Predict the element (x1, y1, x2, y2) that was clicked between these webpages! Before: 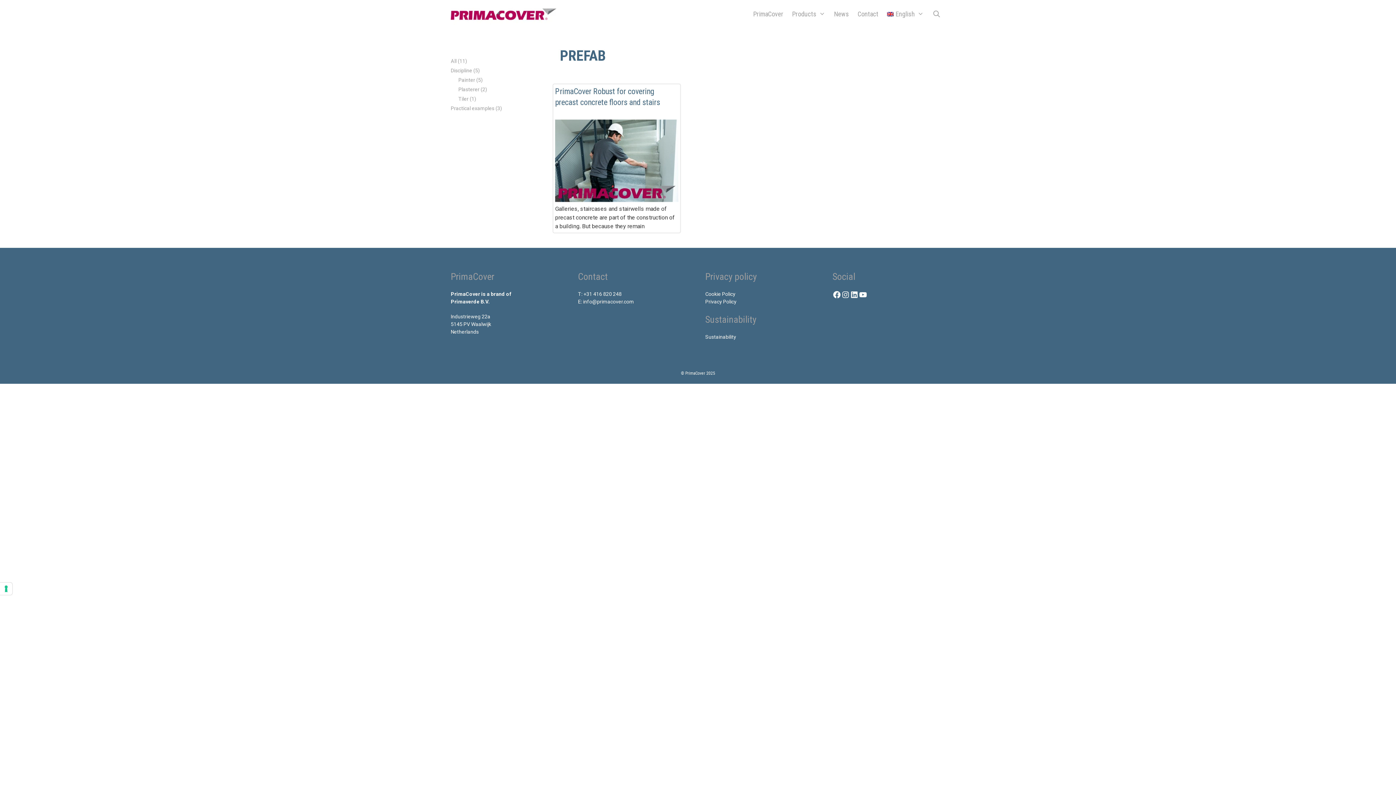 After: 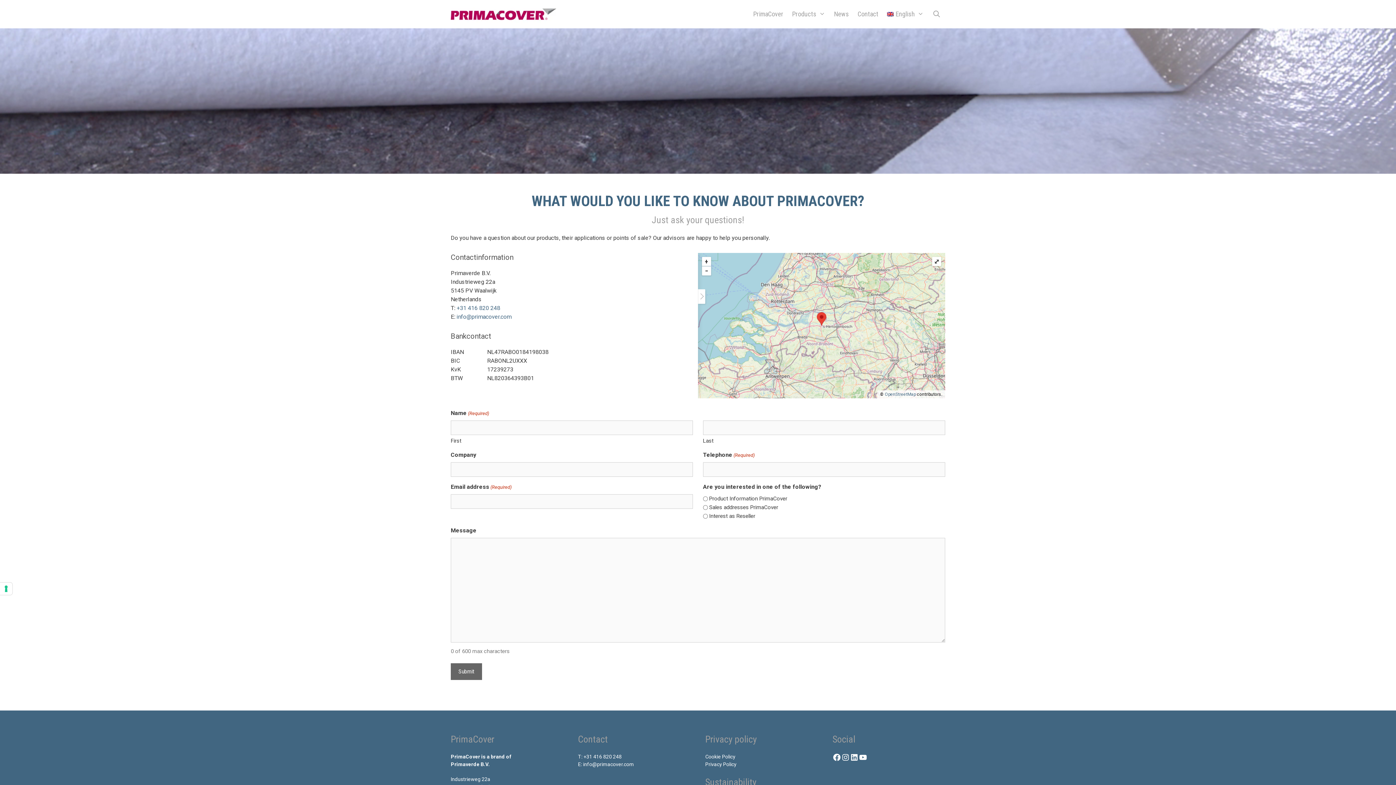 Action: bbox: (853, 0, 882, 28) label: Contact